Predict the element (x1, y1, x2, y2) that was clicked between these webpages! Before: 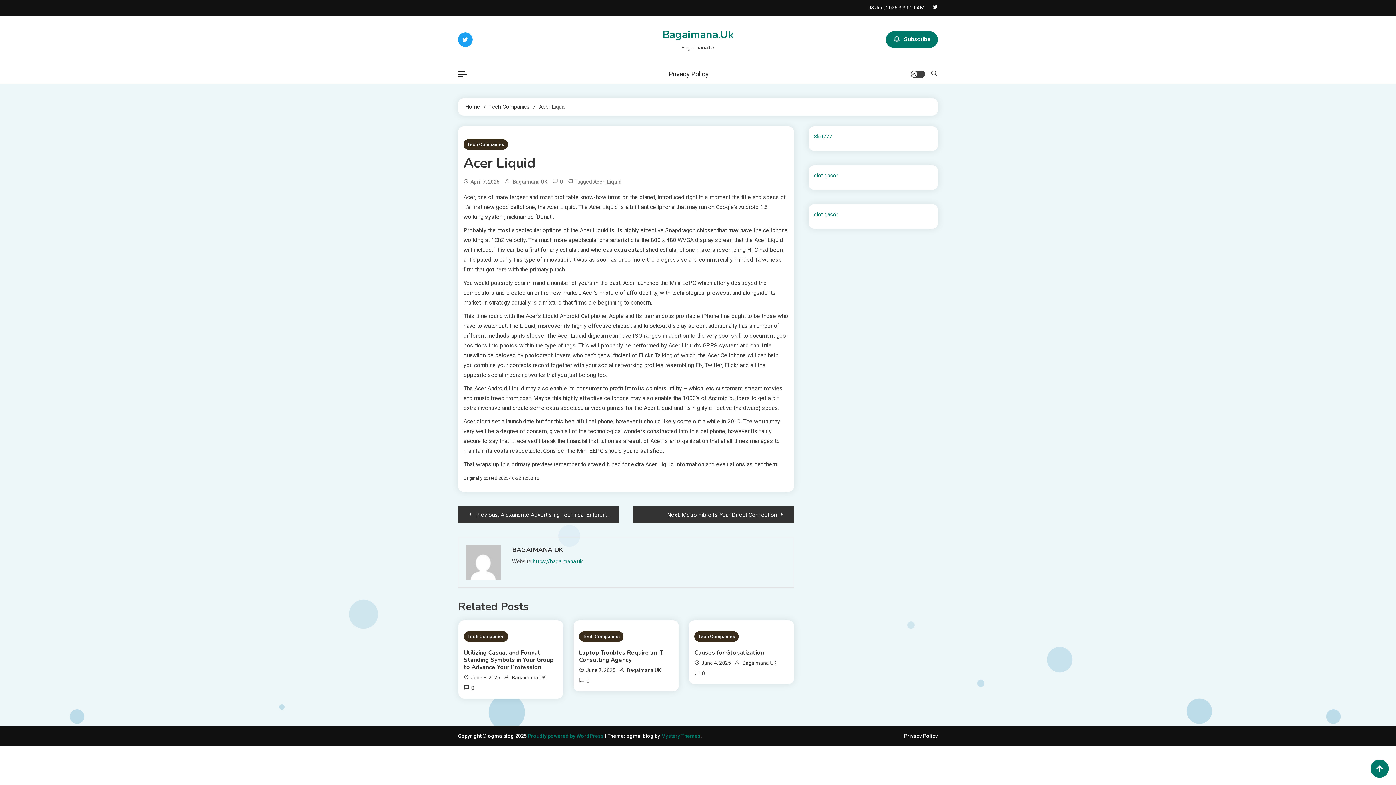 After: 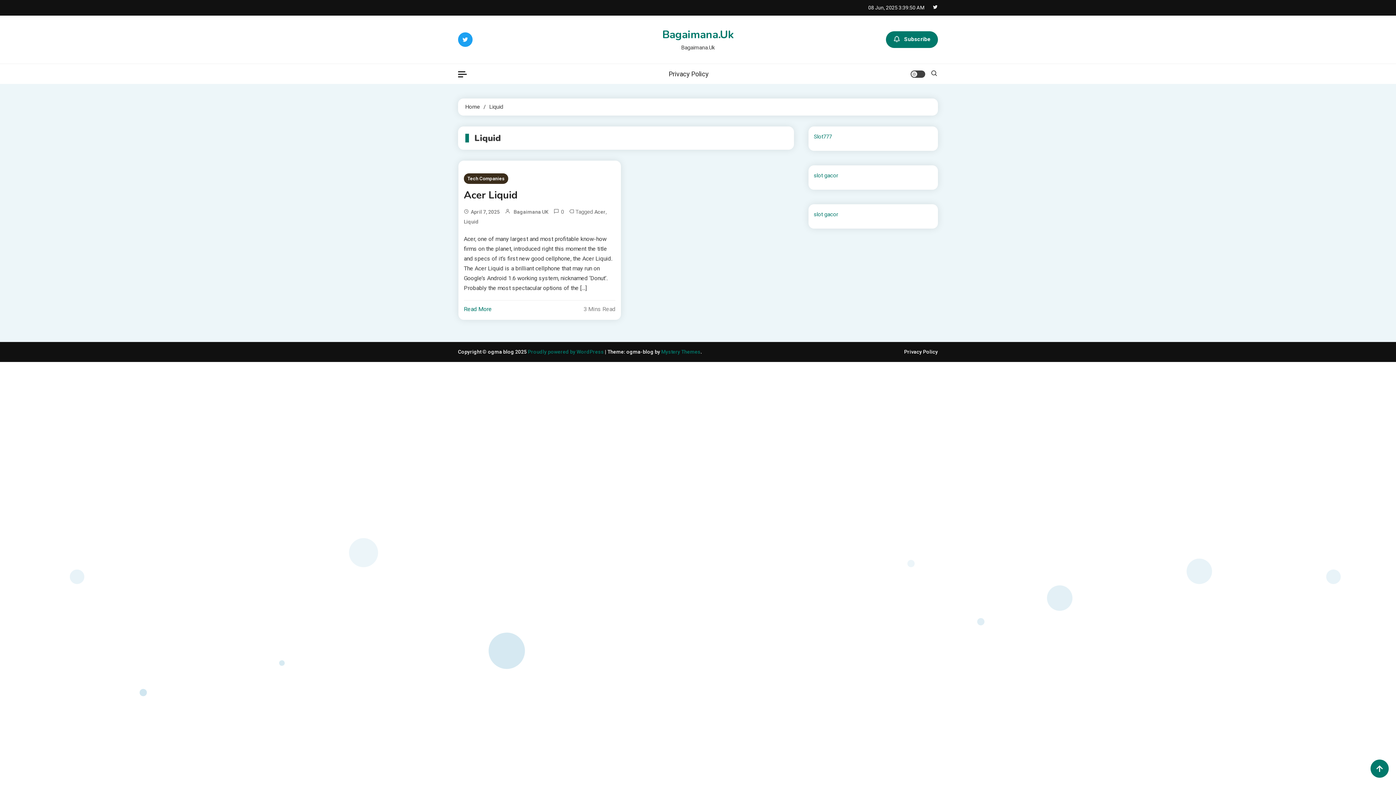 Action: label: Liquid bbox: (607, 177, 622, 186)